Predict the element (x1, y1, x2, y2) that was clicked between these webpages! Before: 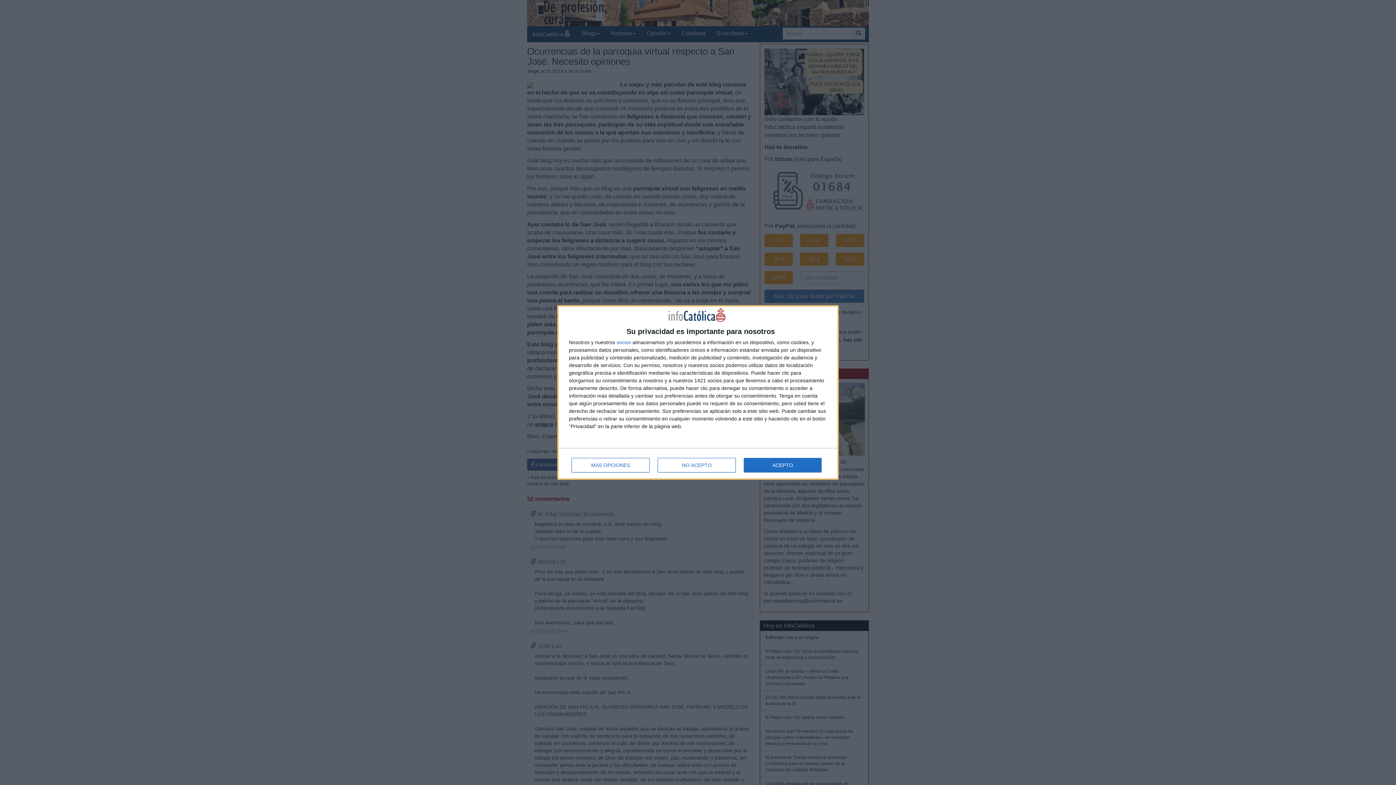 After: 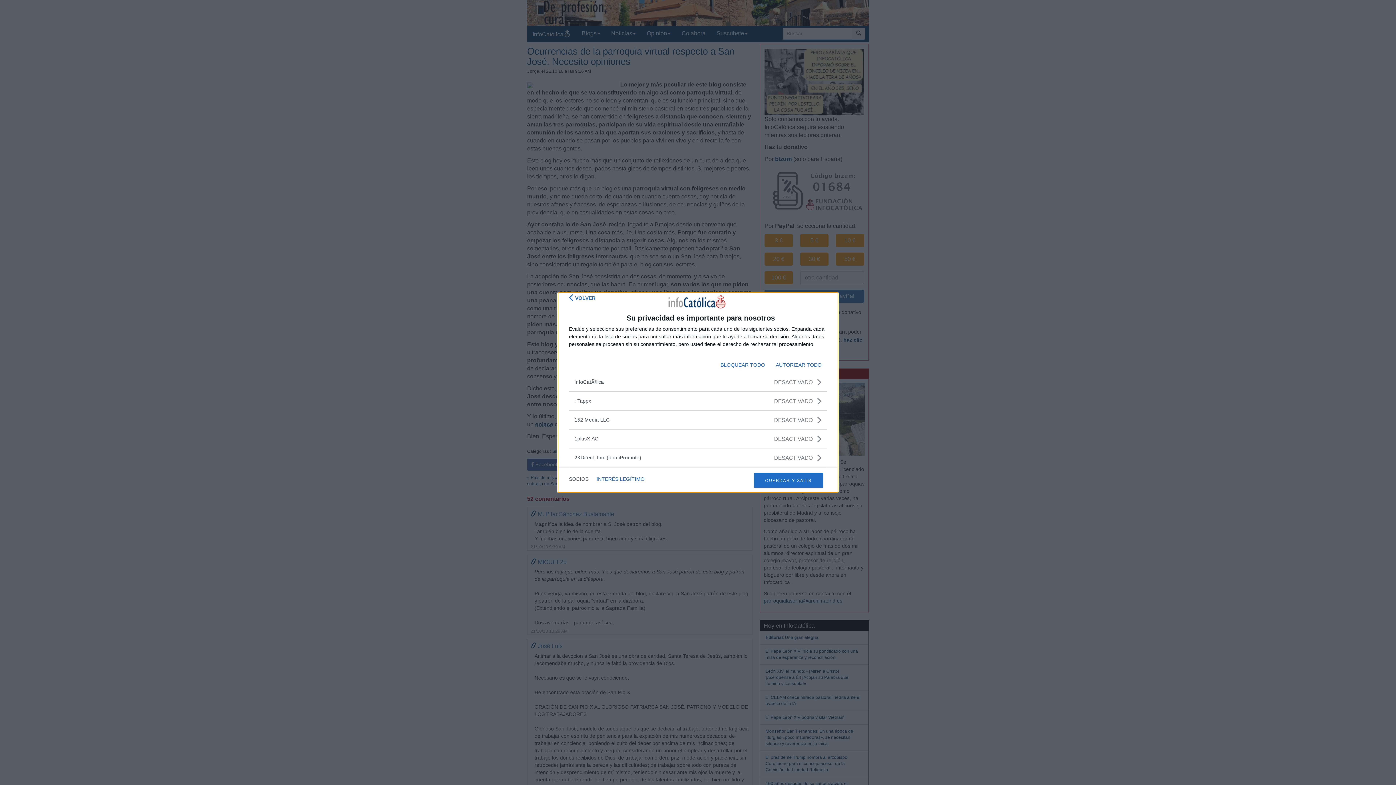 Action: bbox: (616, 340, 631, 345) label: socios